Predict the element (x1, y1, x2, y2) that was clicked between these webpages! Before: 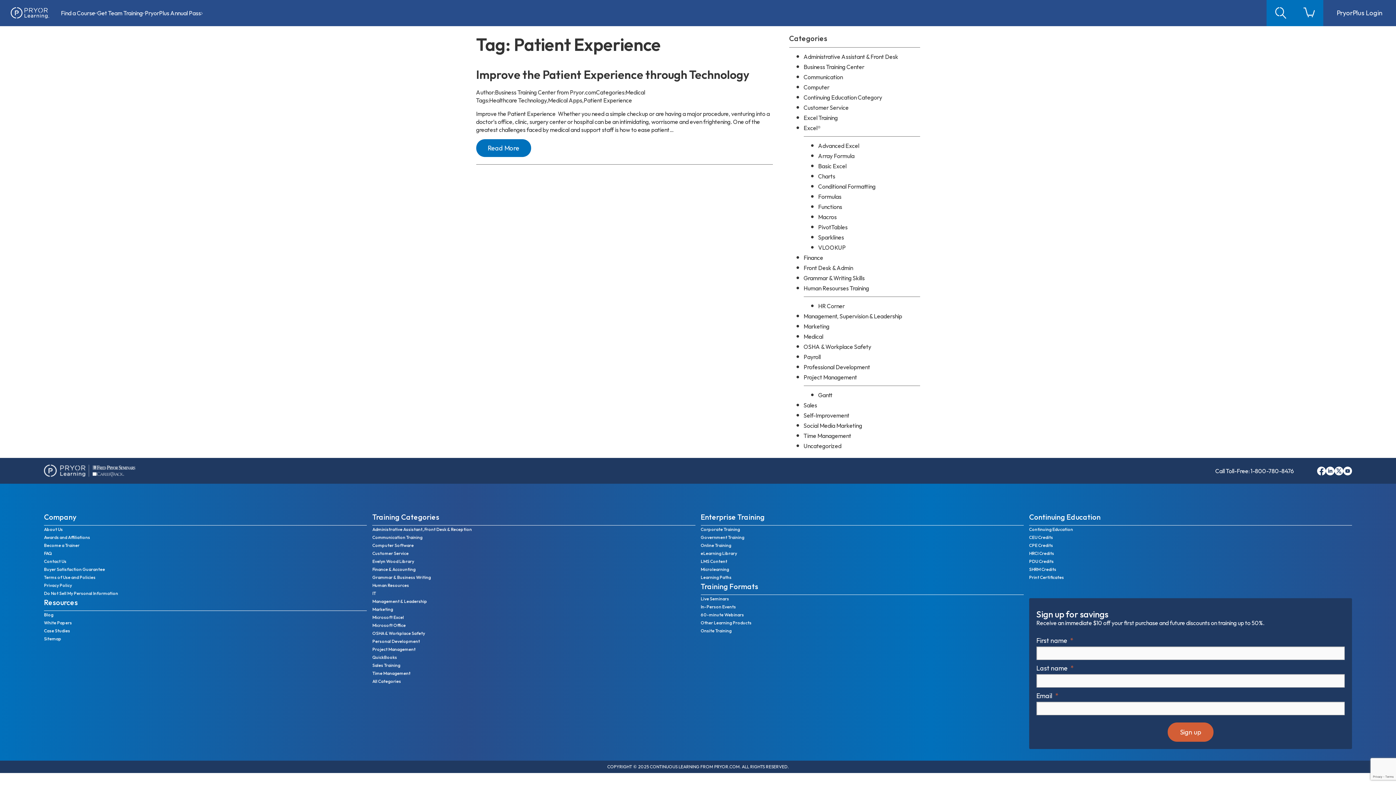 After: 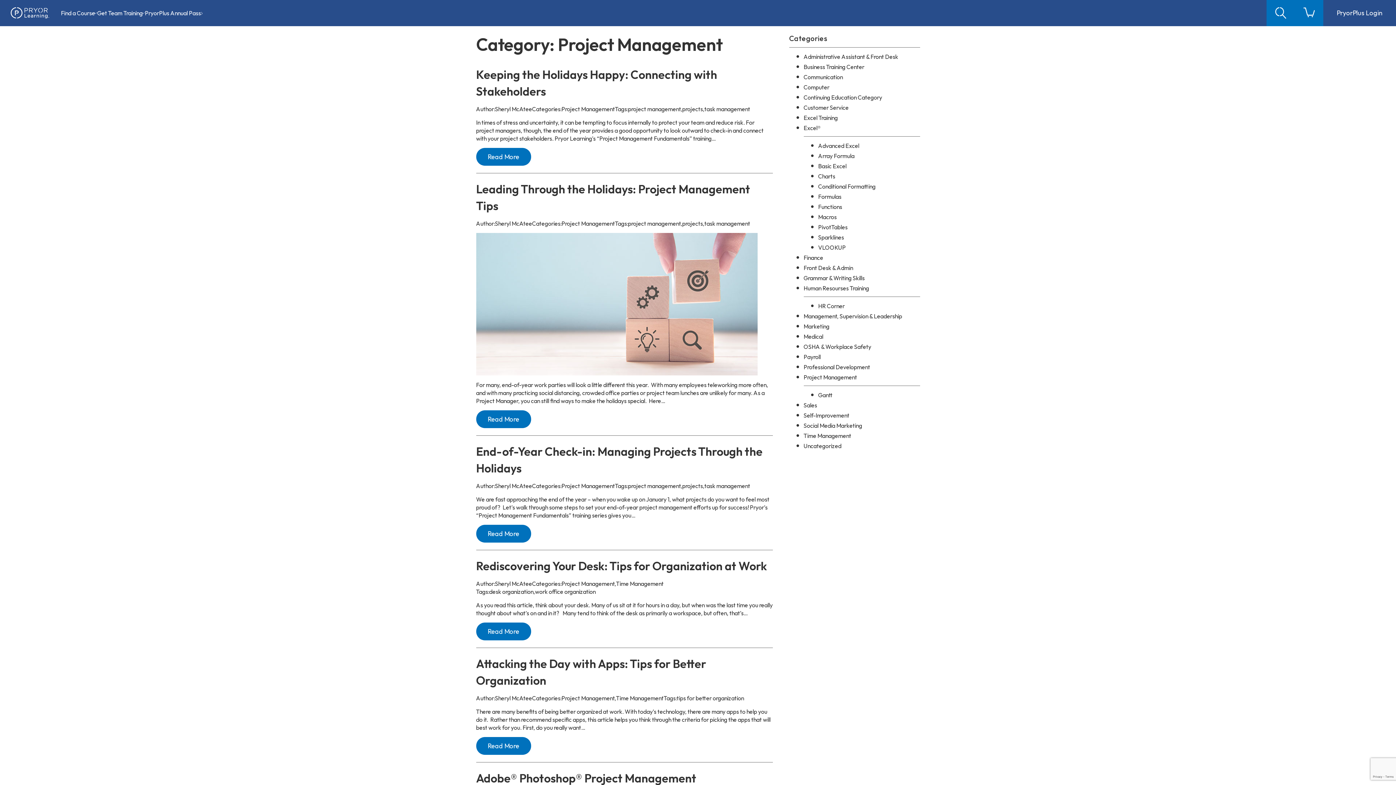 Action: bbox: (803, 373, 857, 381) label: Project Management